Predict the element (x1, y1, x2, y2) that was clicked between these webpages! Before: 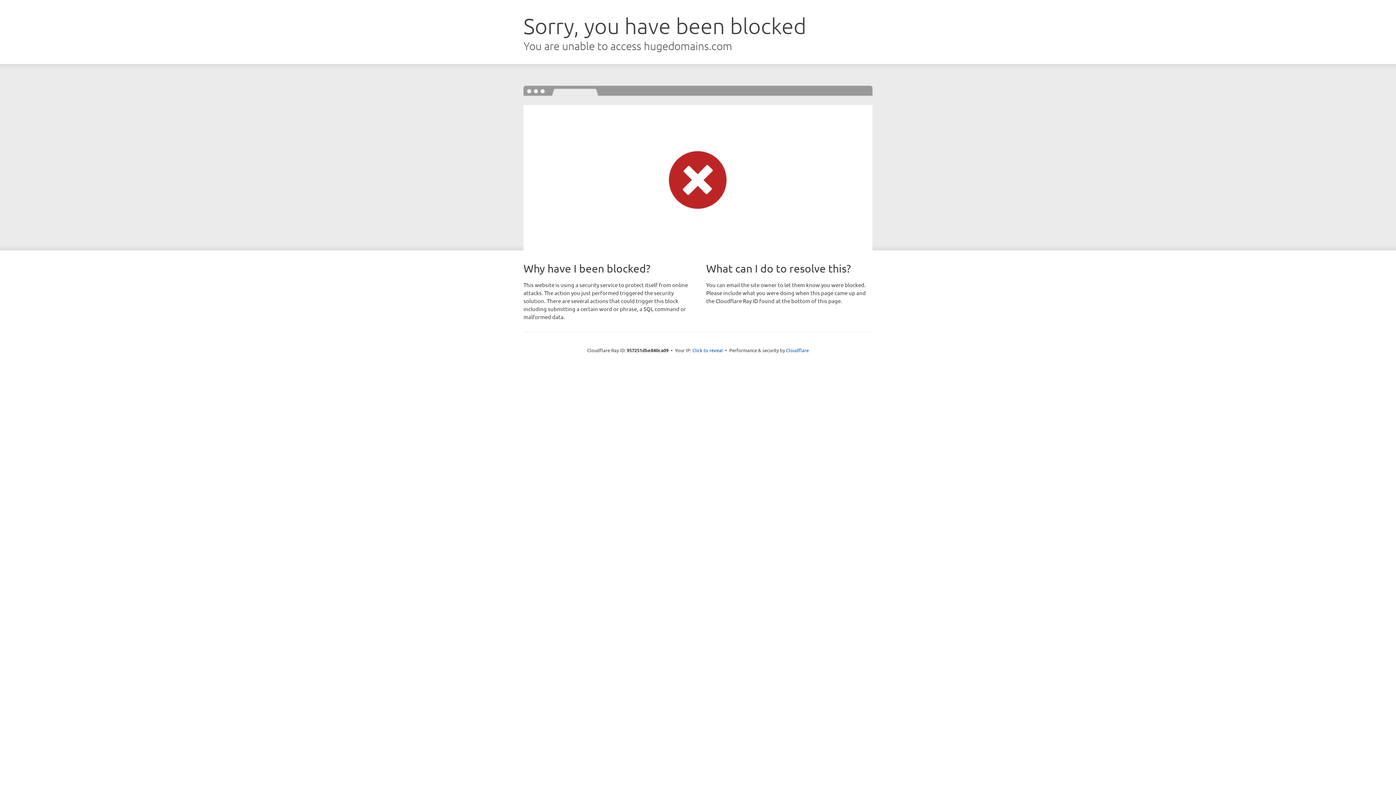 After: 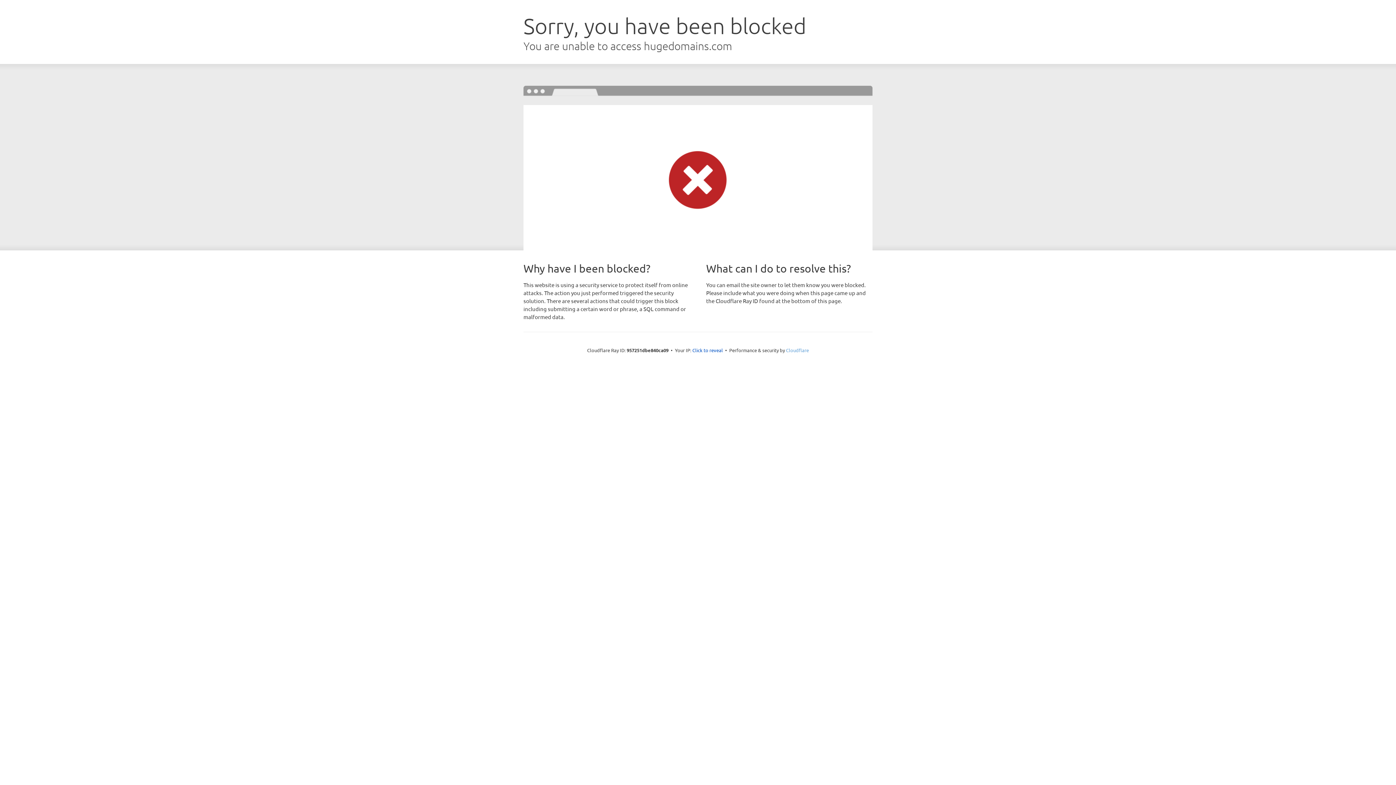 Action: bbox: (786, 347, 809, 353) label: Cloudflare